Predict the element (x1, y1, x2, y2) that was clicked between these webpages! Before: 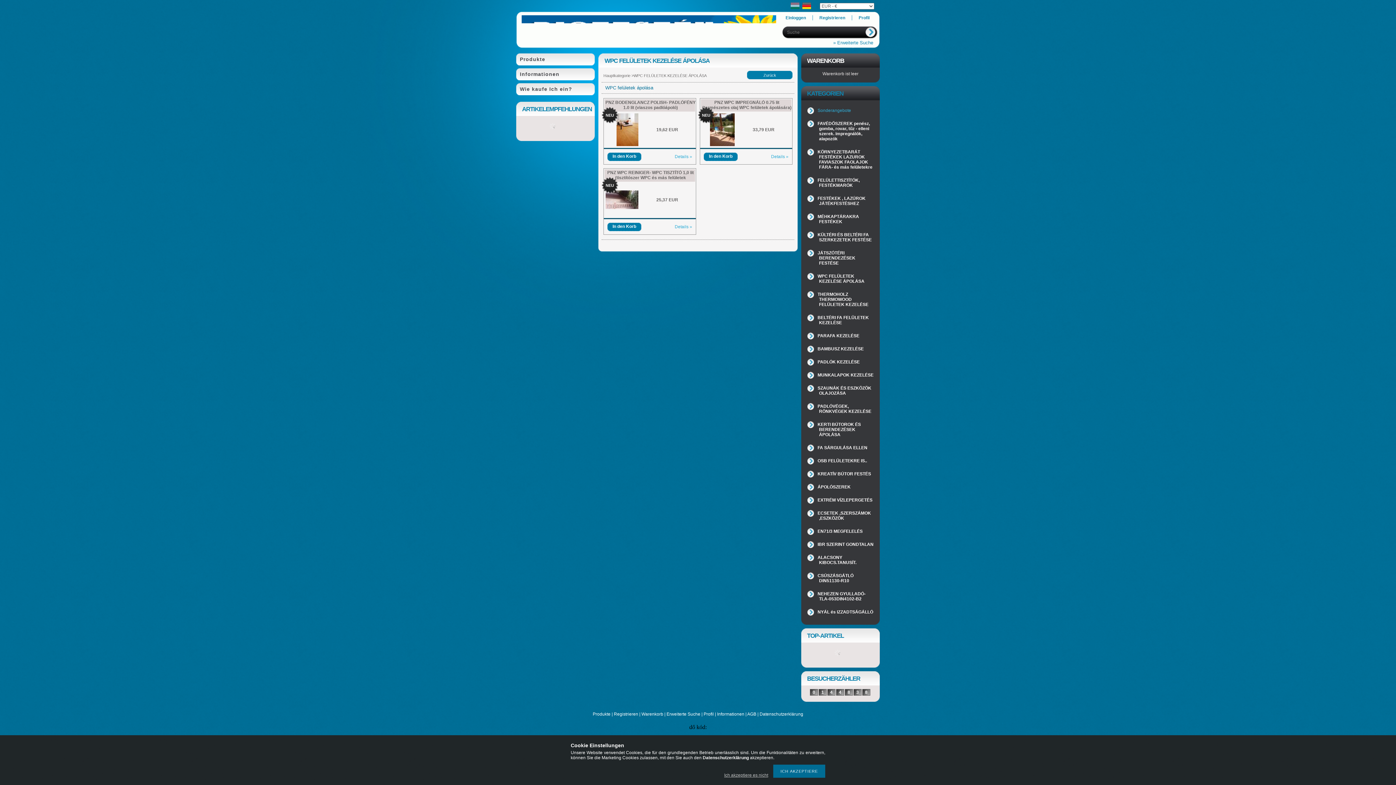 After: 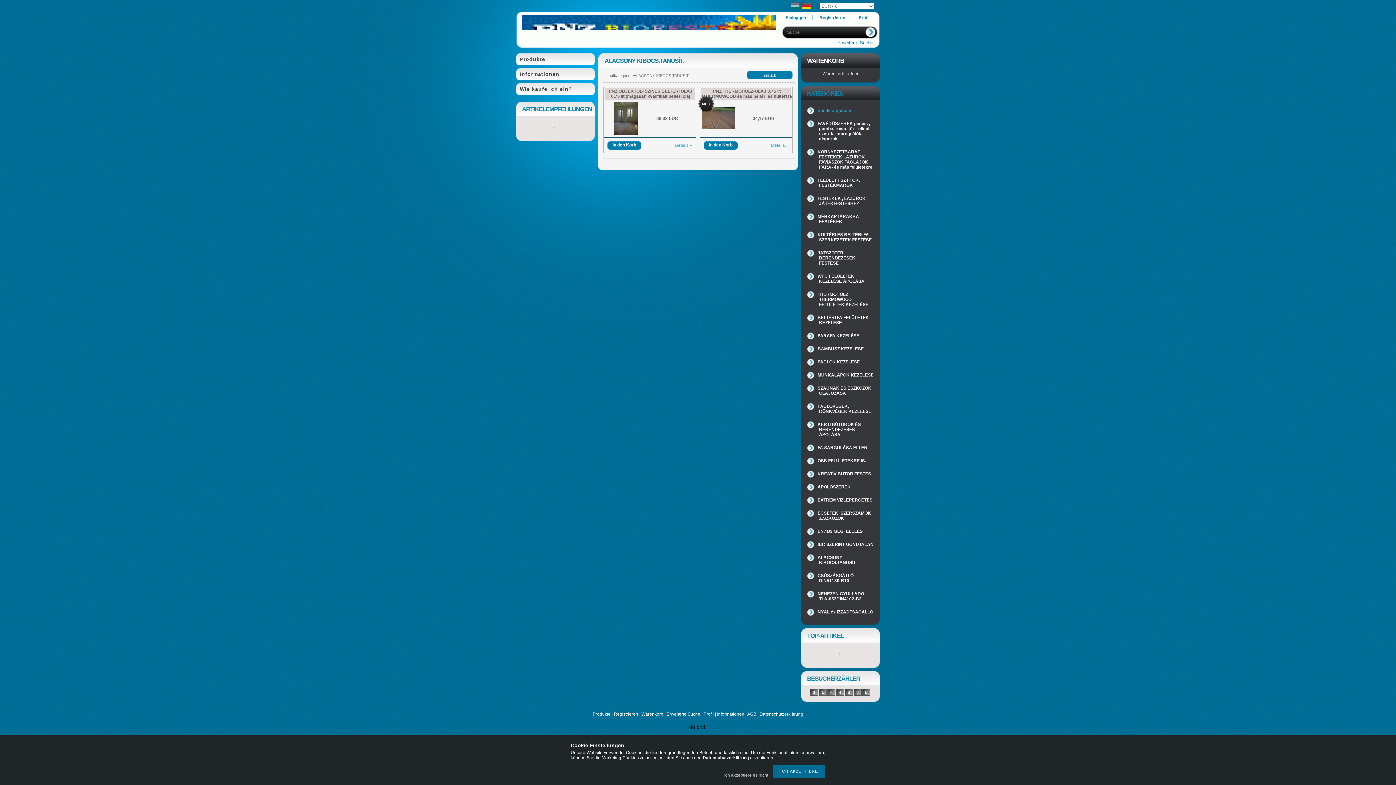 Action: bbox: (817, 555, 856, 565) label: ALACSONY KIBOCS.TANUSÍT.